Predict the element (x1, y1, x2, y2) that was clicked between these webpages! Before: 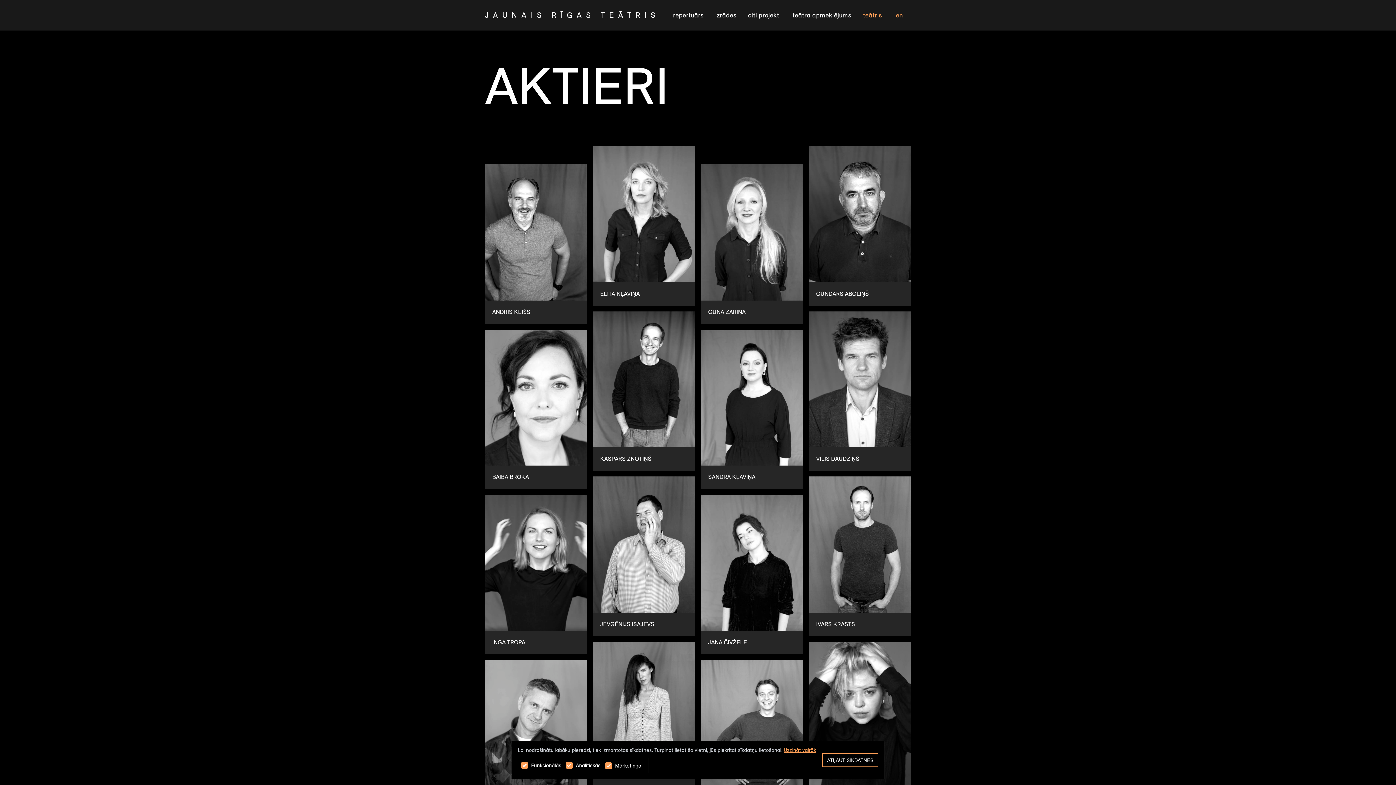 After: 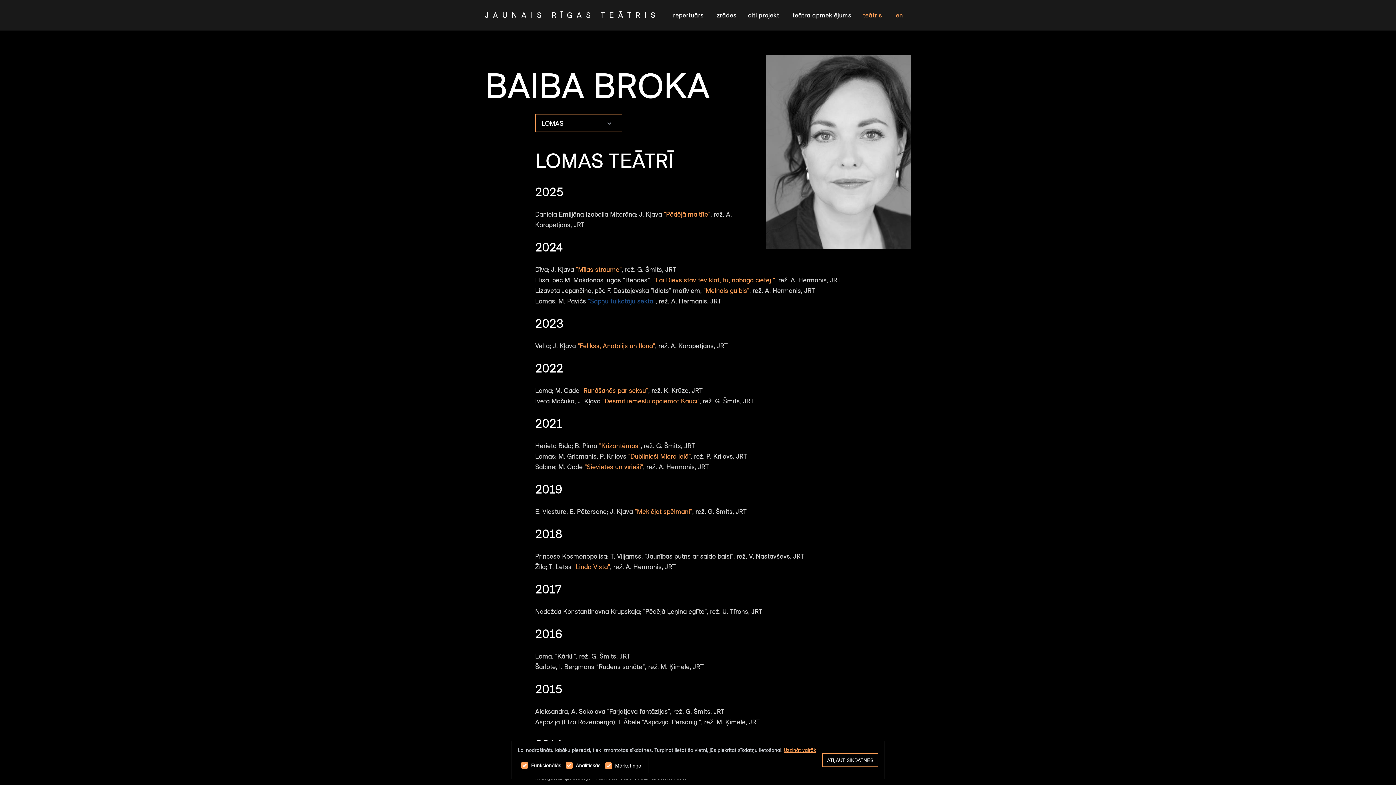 Action: label: BAIBA BROKA bbox: (485, 329, 587, 489)